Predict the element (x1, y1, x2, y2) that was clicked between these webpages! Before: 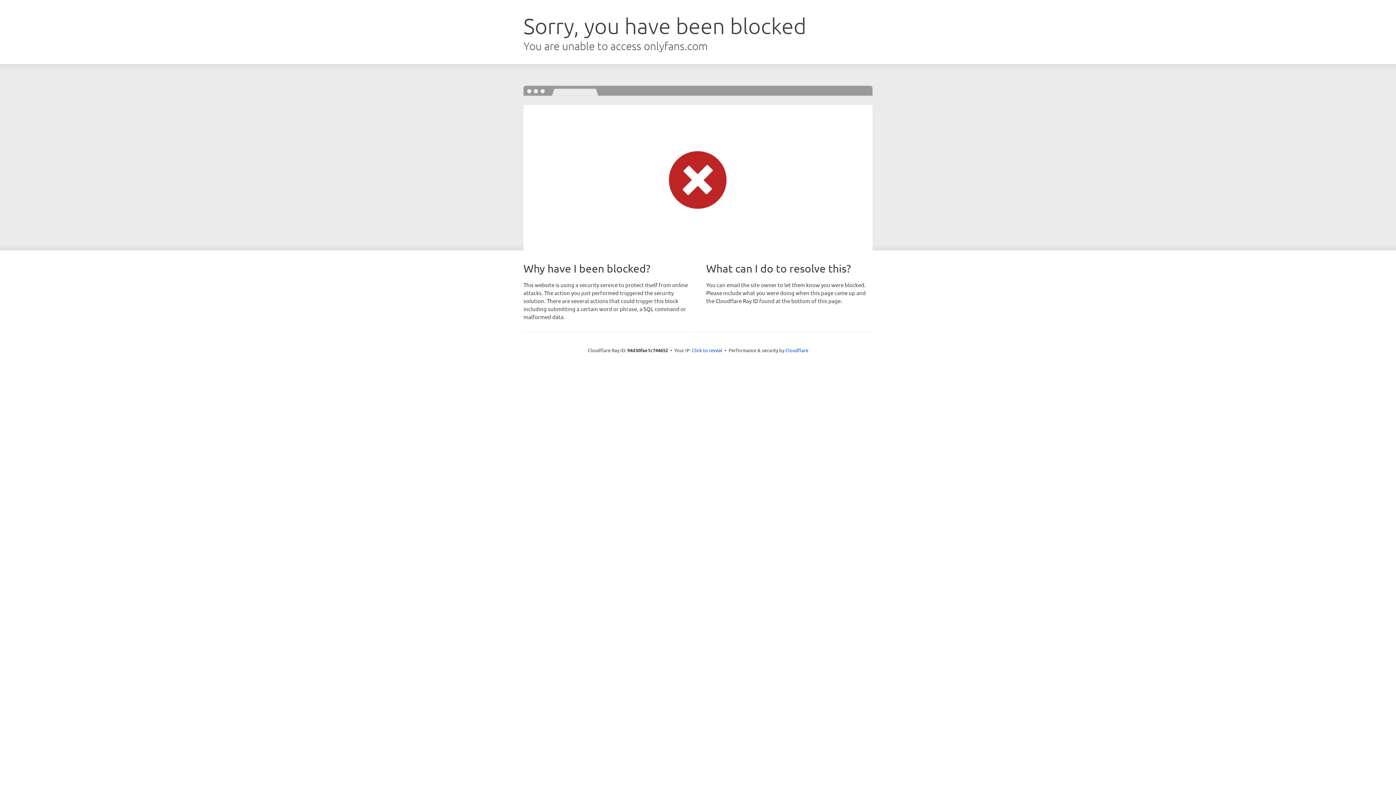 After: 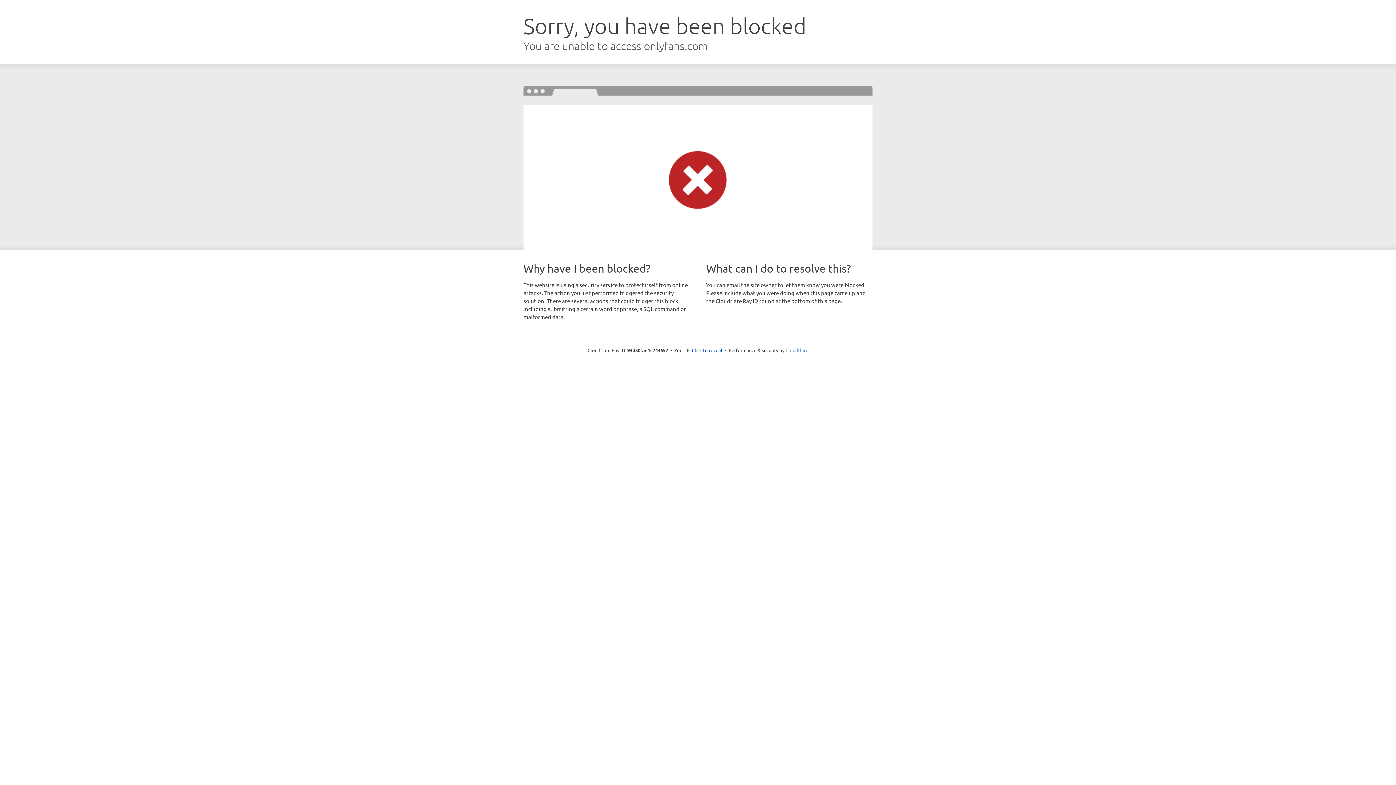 Action: label: Cloudflare bbox: (785, 347, 808, 353)